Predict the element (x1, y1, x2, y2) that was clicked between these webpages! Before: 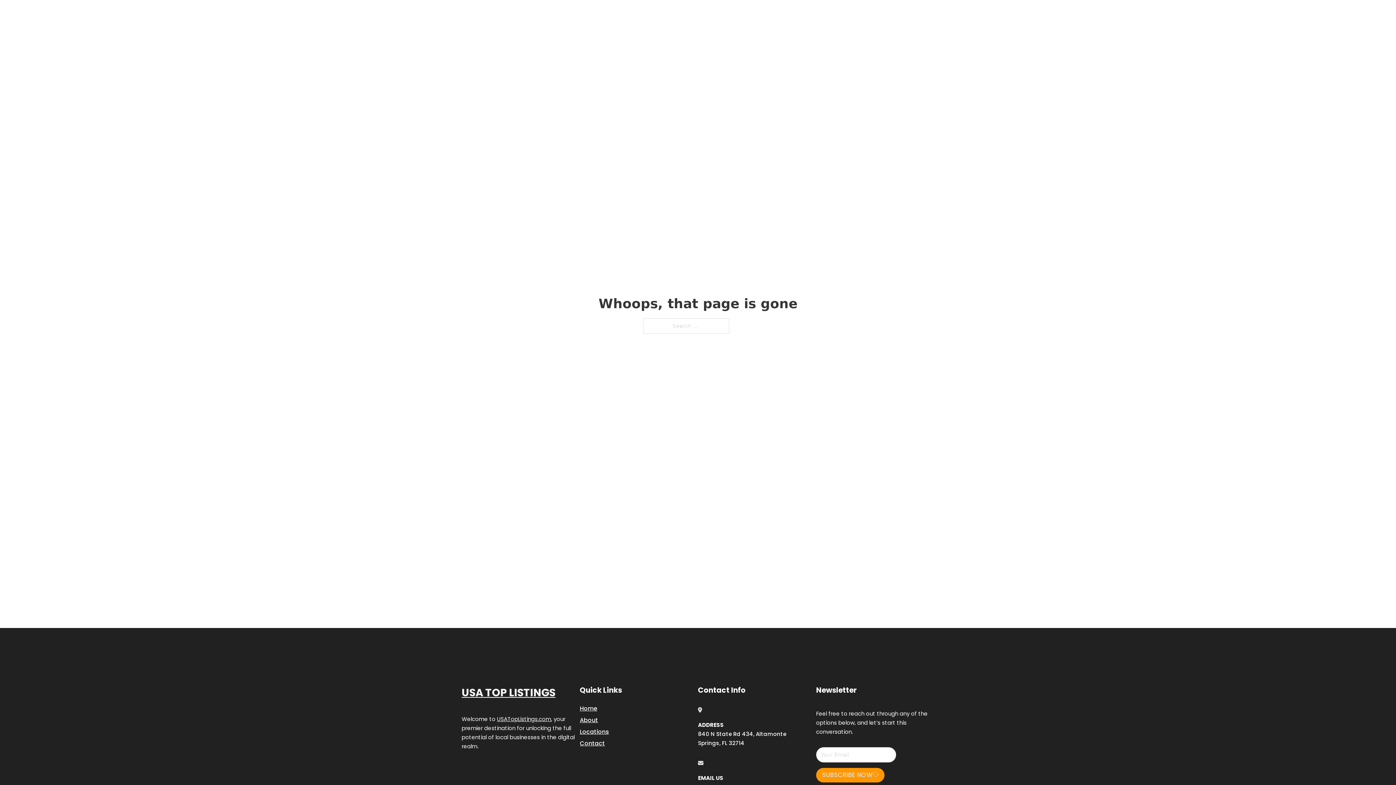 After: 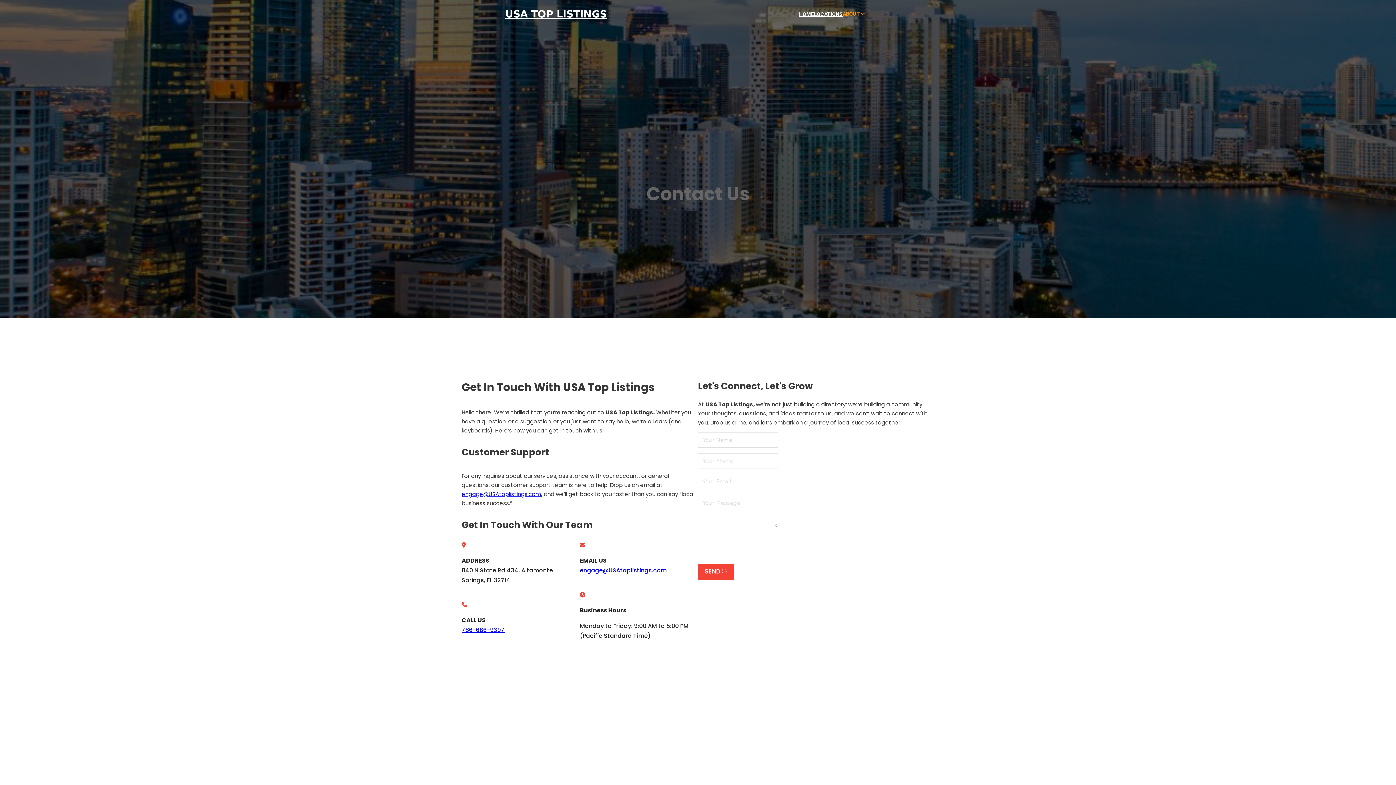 Action: label: Contact bbox: (580, 738, 605, 748)